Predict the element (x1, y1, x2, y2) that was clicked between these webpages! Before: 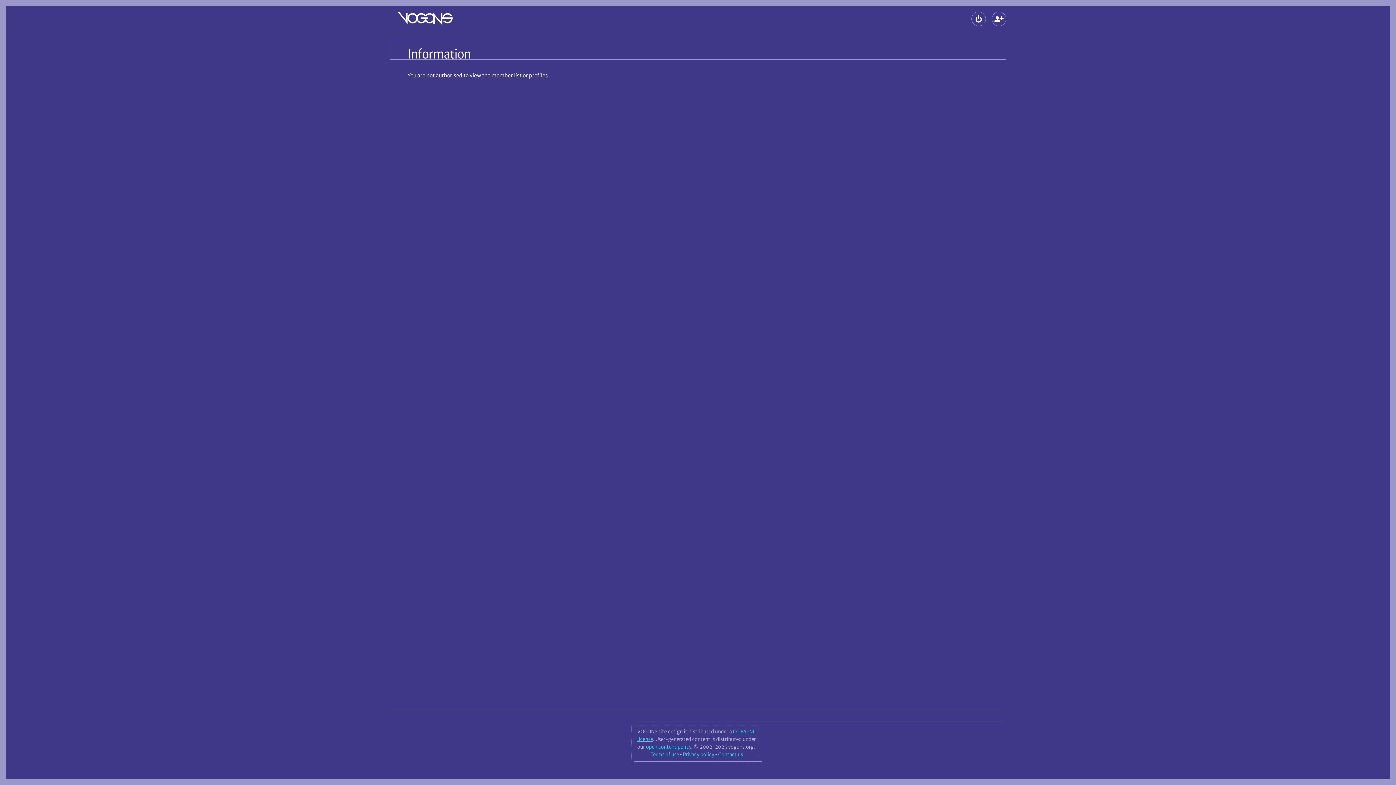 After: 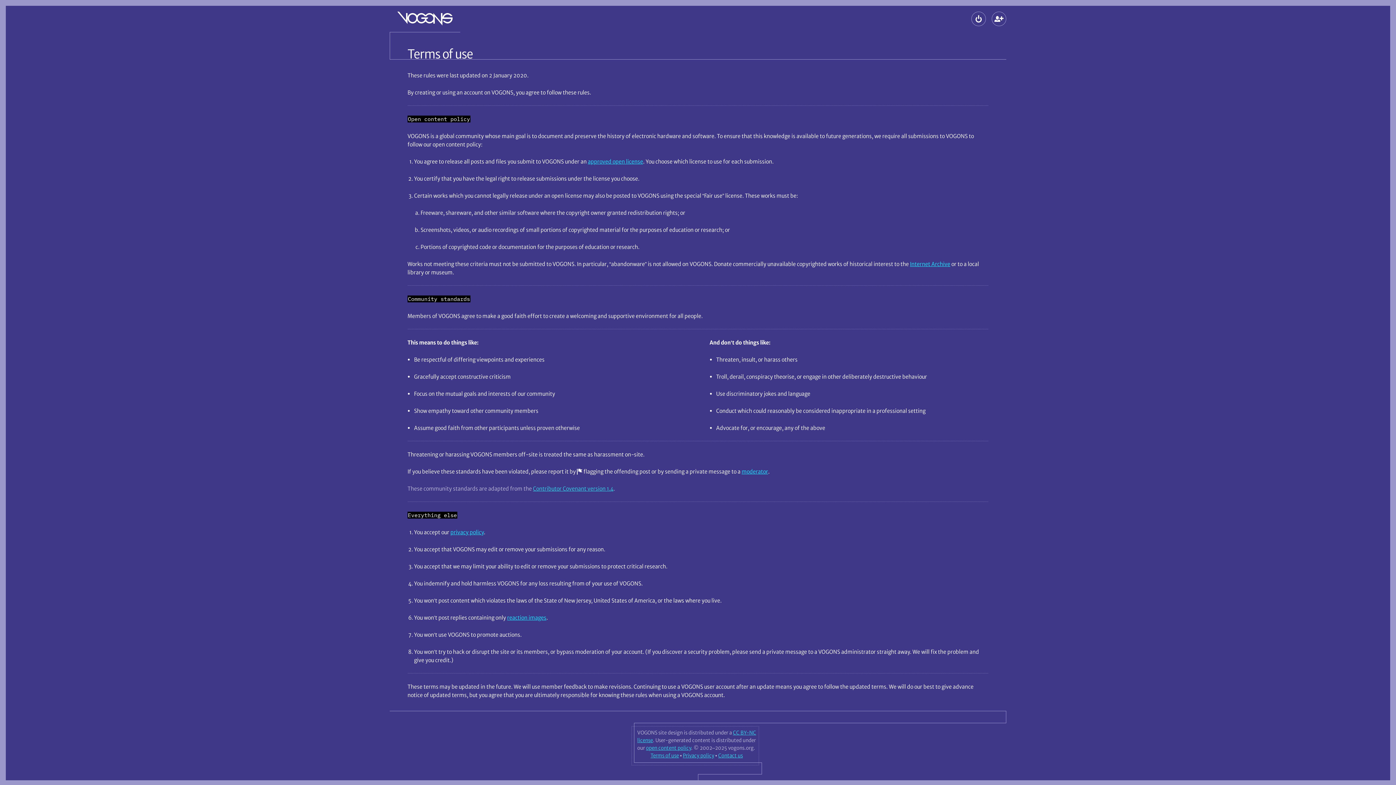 Action: label: Terms of use bbox: (650, 751, 679, 758)